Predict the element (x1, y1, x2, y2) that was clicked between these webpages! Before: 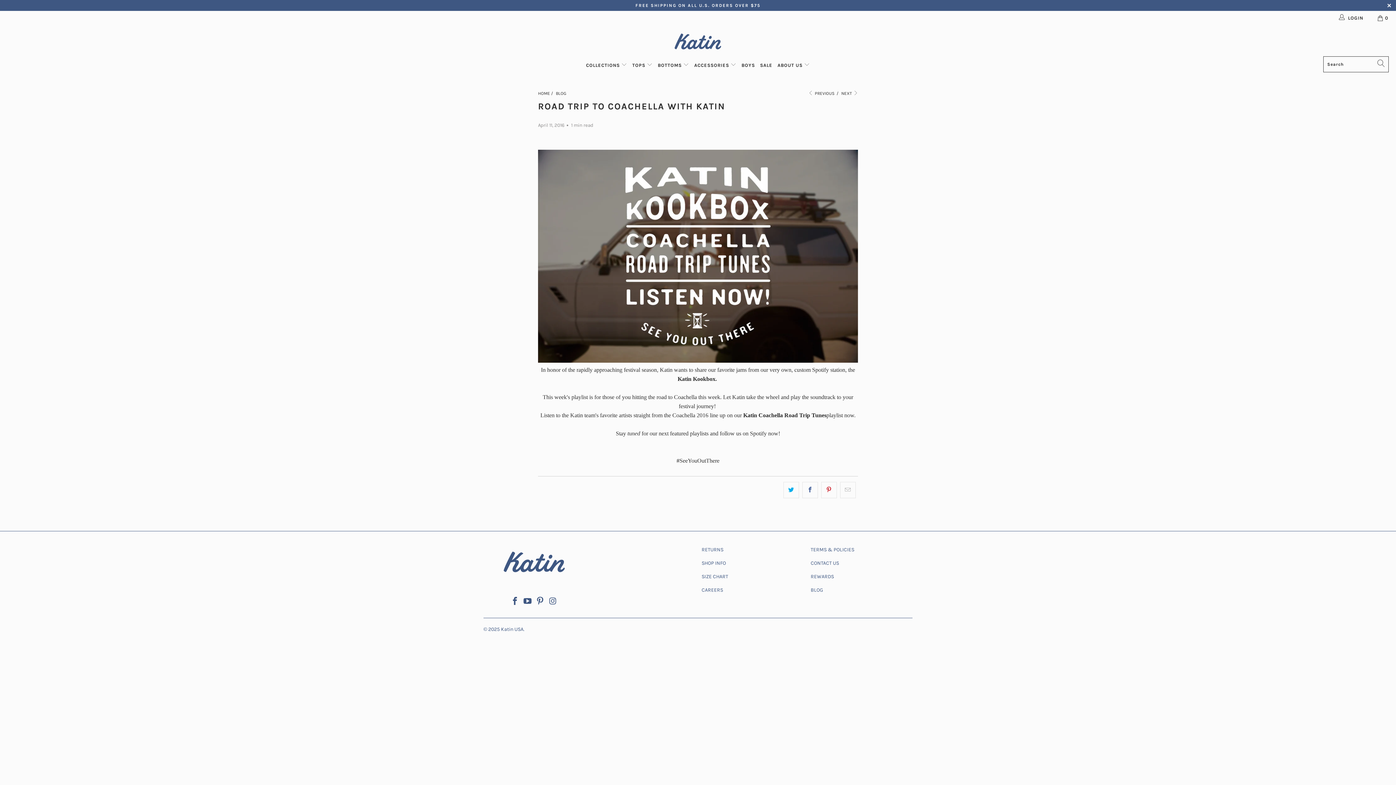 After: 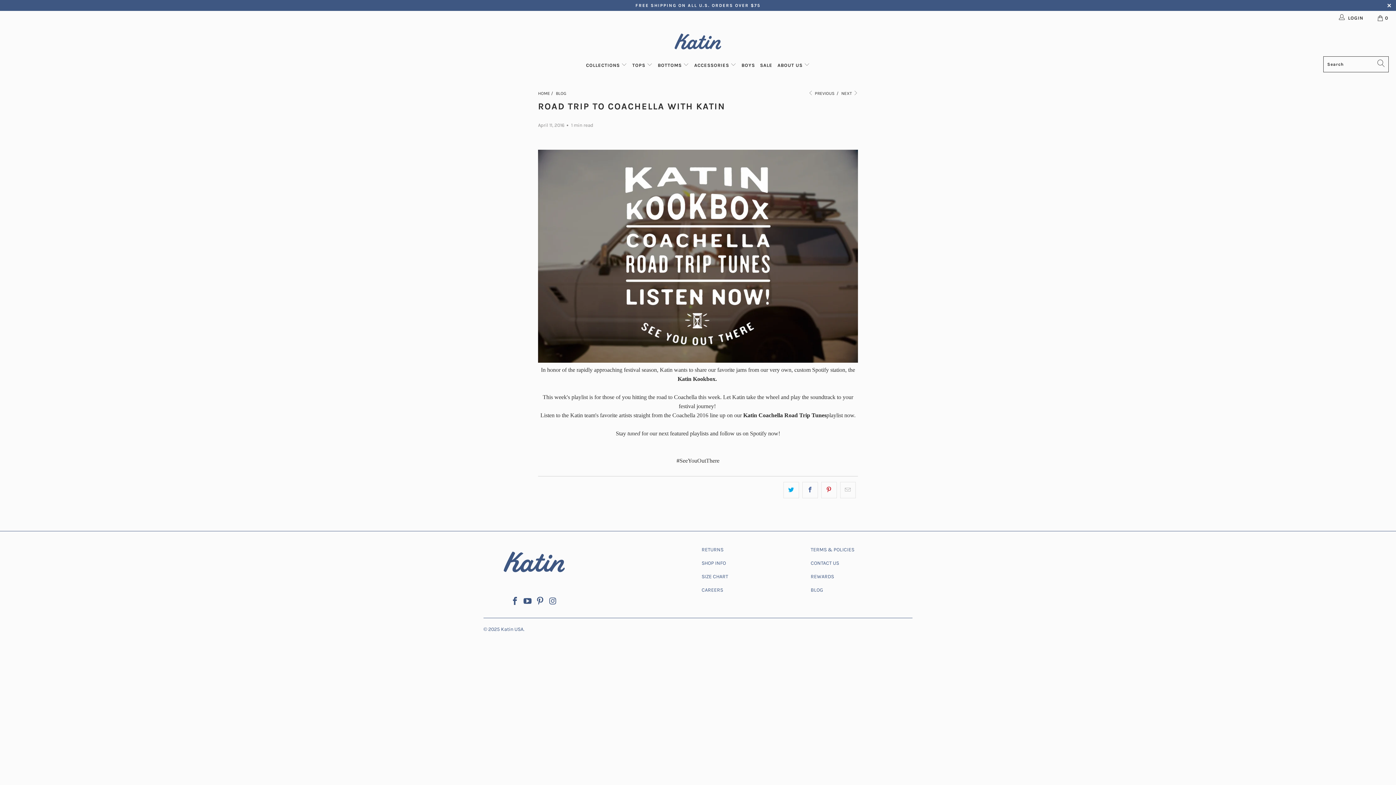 Action: bbox: (535, 597, 545, 606)